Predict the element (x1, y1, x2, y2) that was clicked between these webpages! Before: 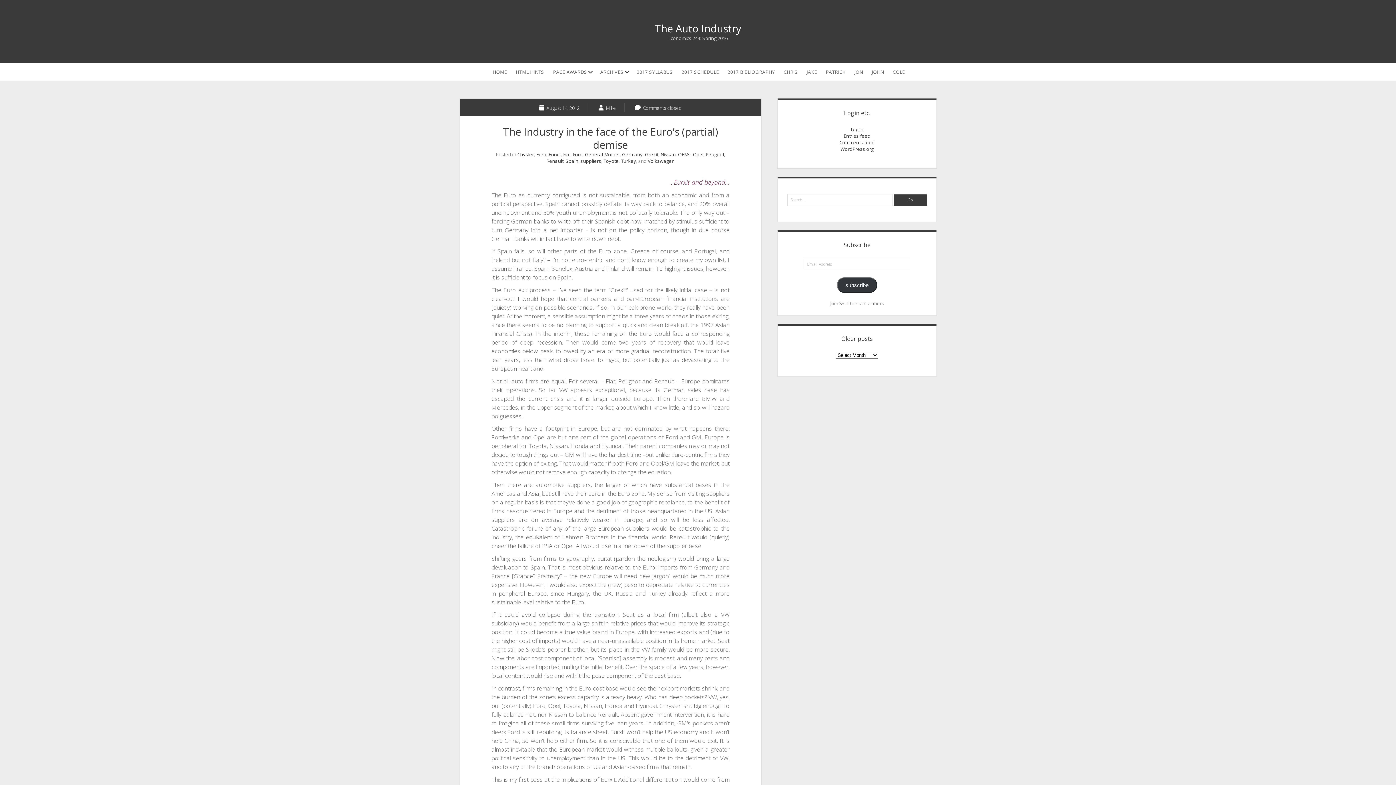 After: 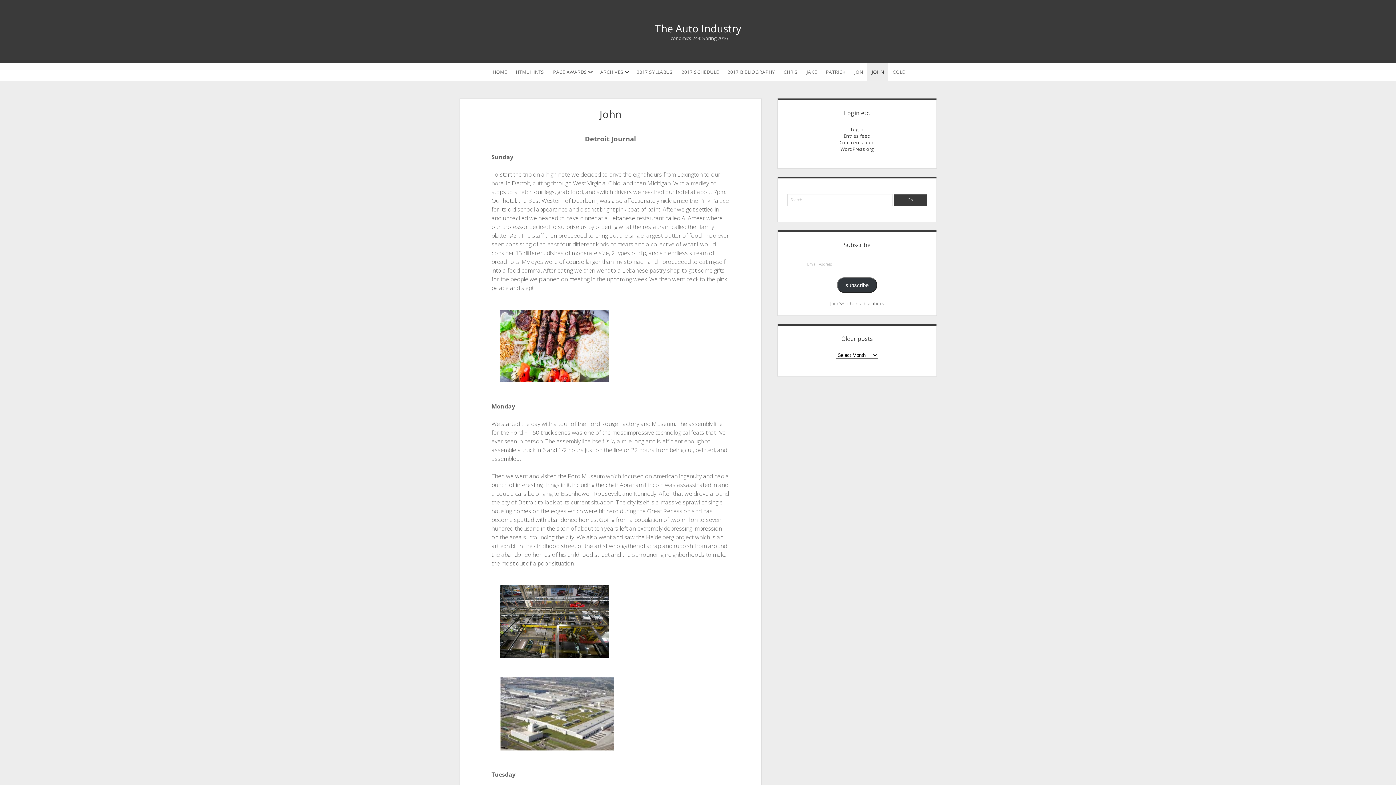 Action: bbox: (867, 63, 888, 80) label: JOHN